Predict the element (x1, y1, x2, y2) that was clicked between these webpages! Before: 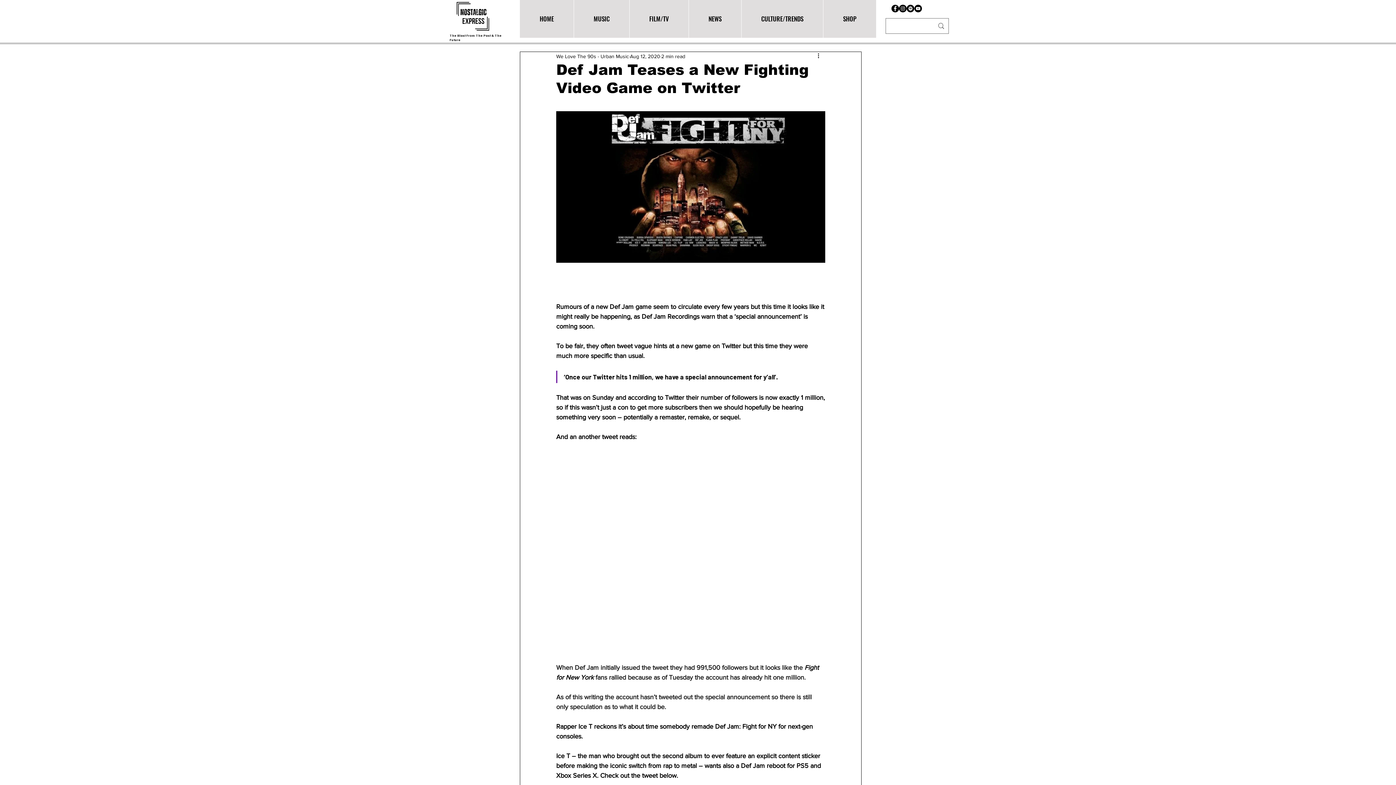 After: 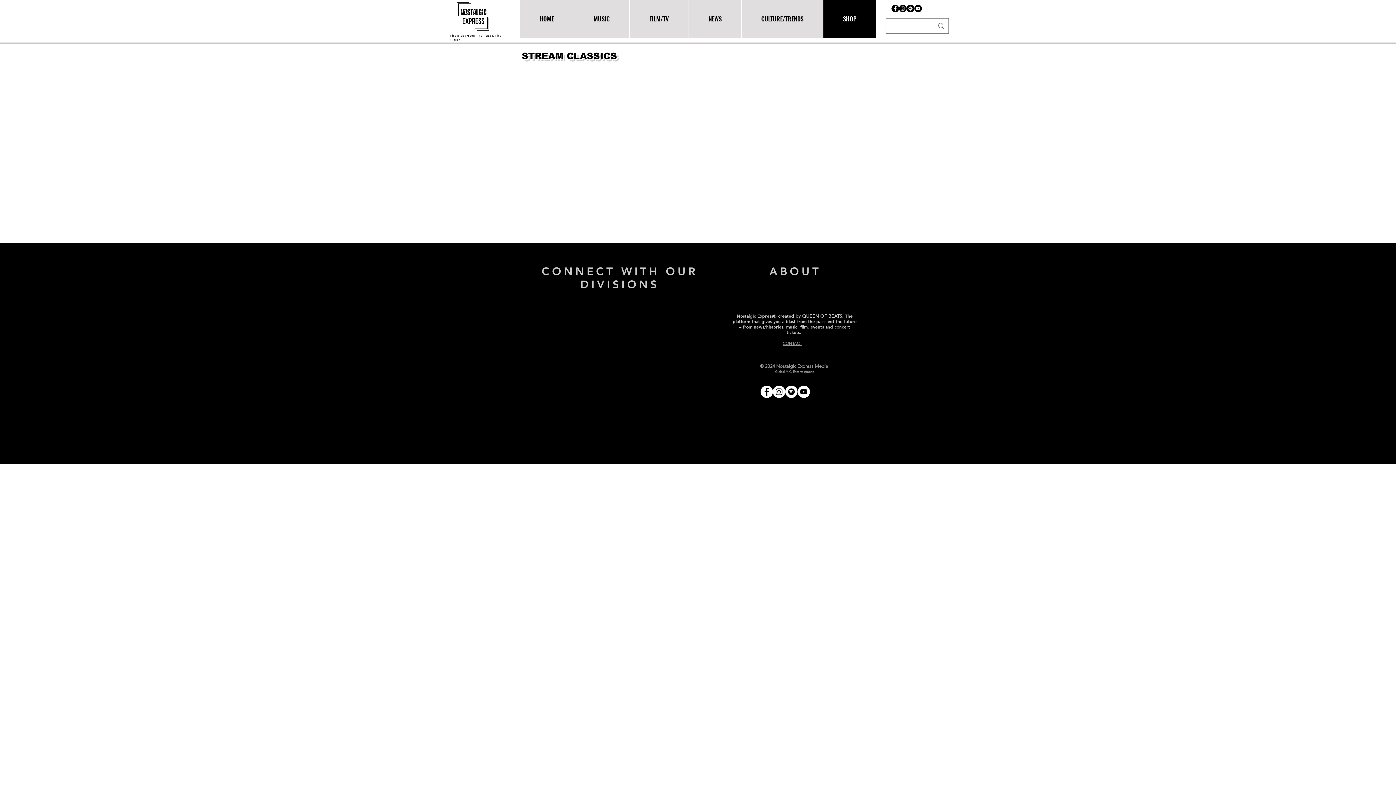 Action: label: SHOP bbox: (823, 0, 876, 37)